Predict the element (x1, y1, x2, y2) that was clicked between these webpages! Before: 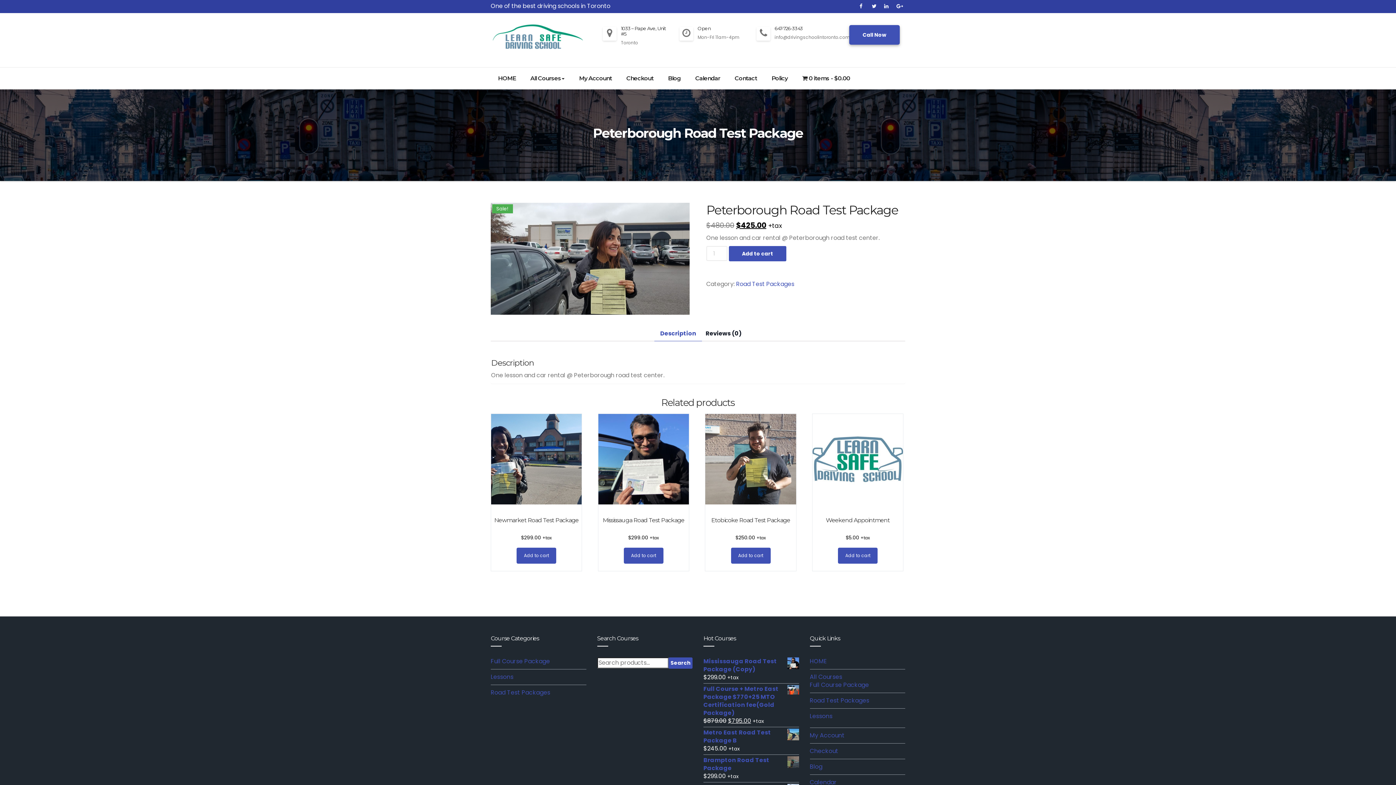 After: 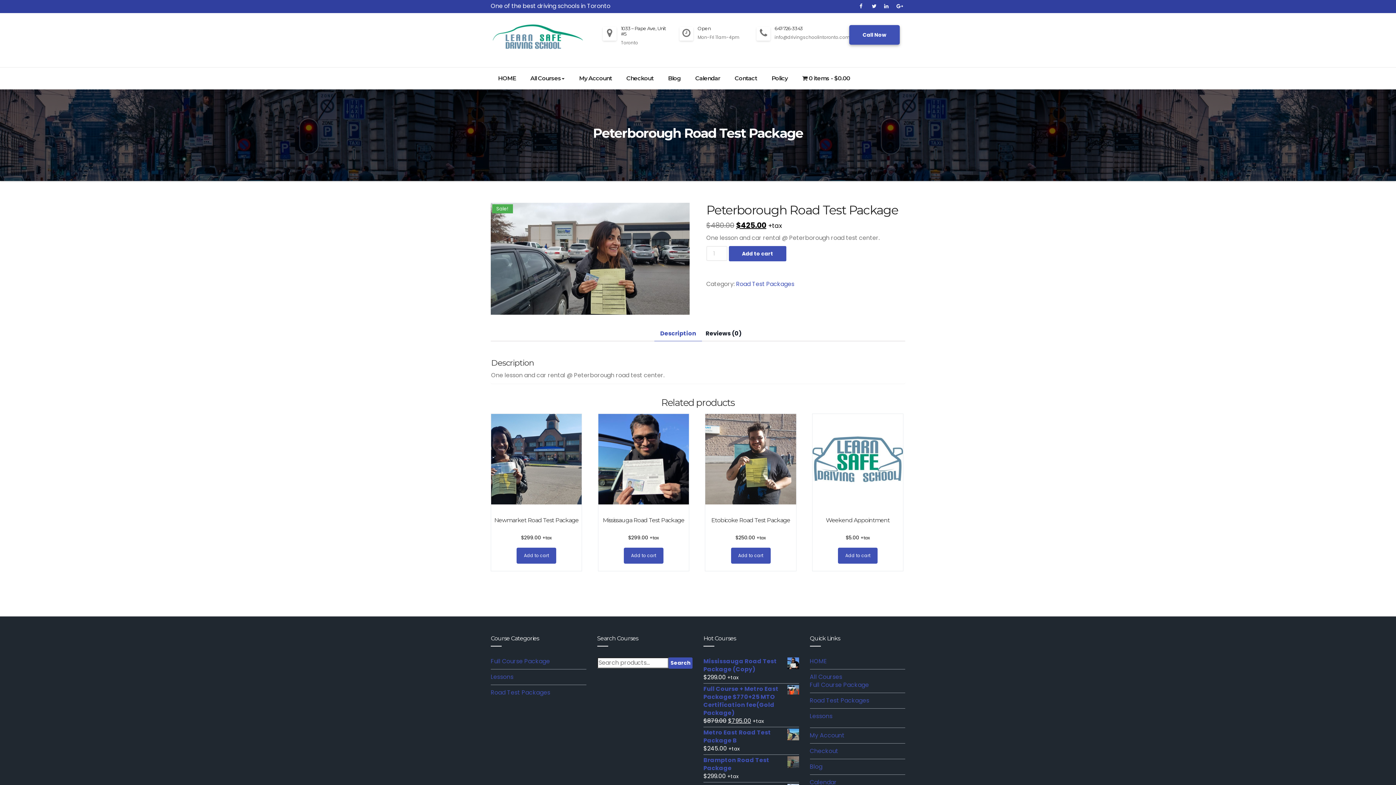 Action: bbox: (884, 2, 892, 9)